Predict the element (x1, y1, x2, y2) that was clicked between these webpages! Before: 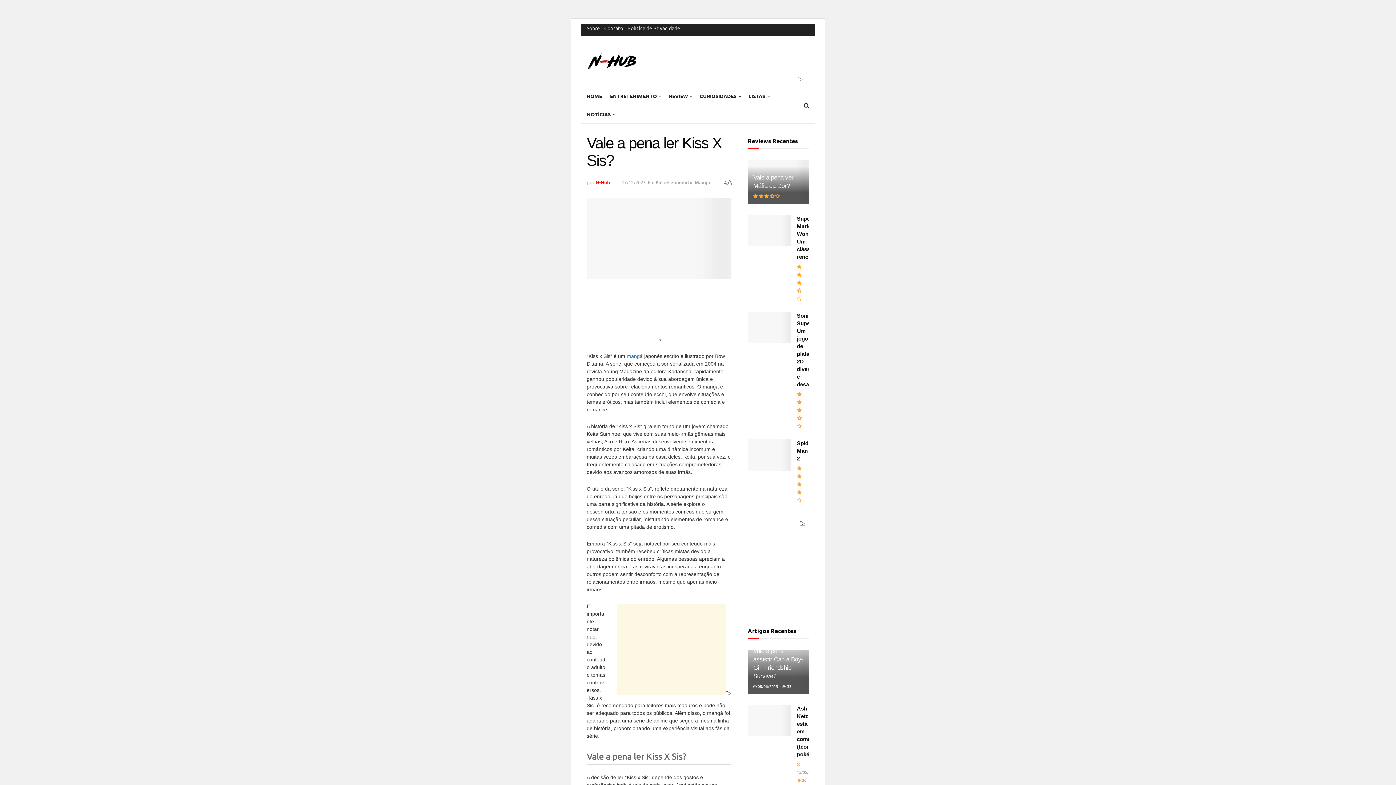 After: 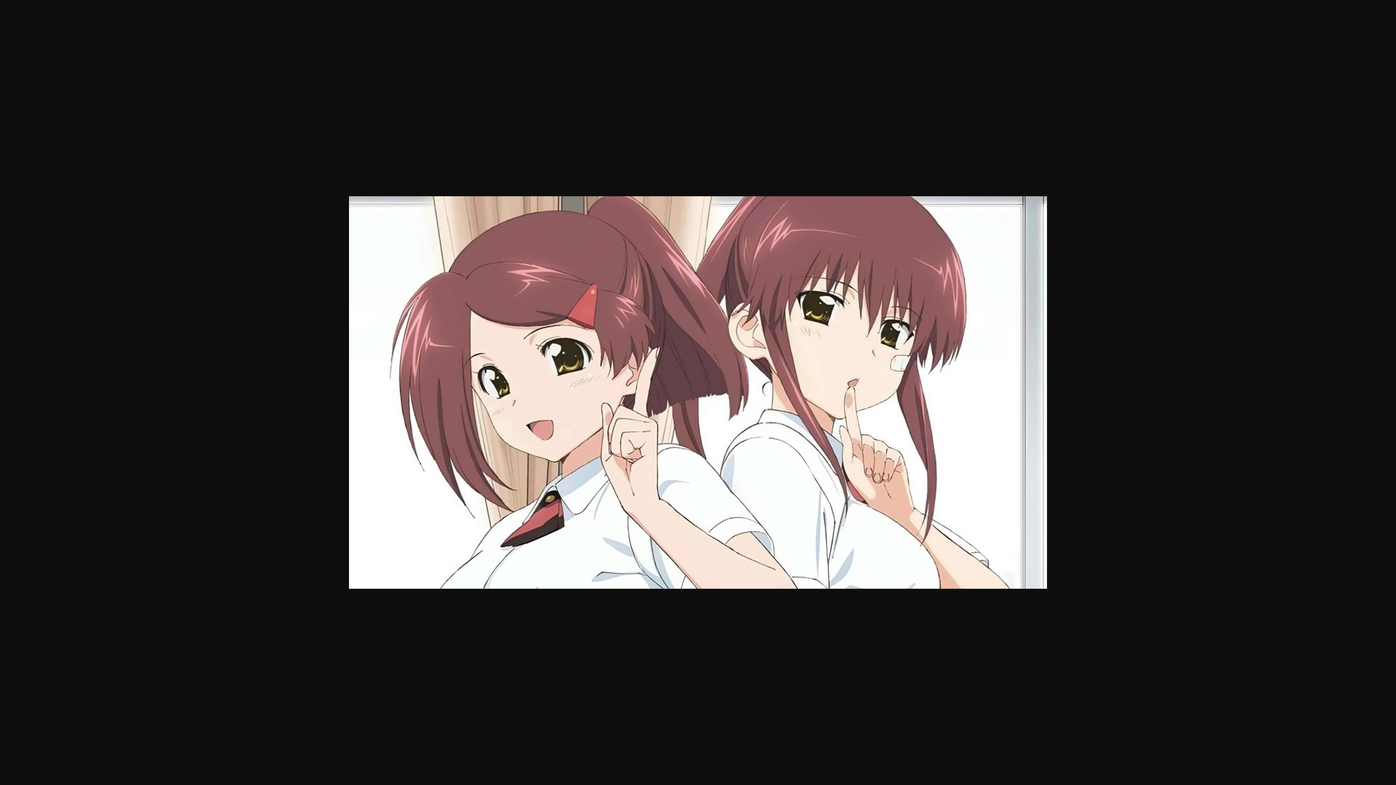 Action: bbox: (586, 197, 731, 279)